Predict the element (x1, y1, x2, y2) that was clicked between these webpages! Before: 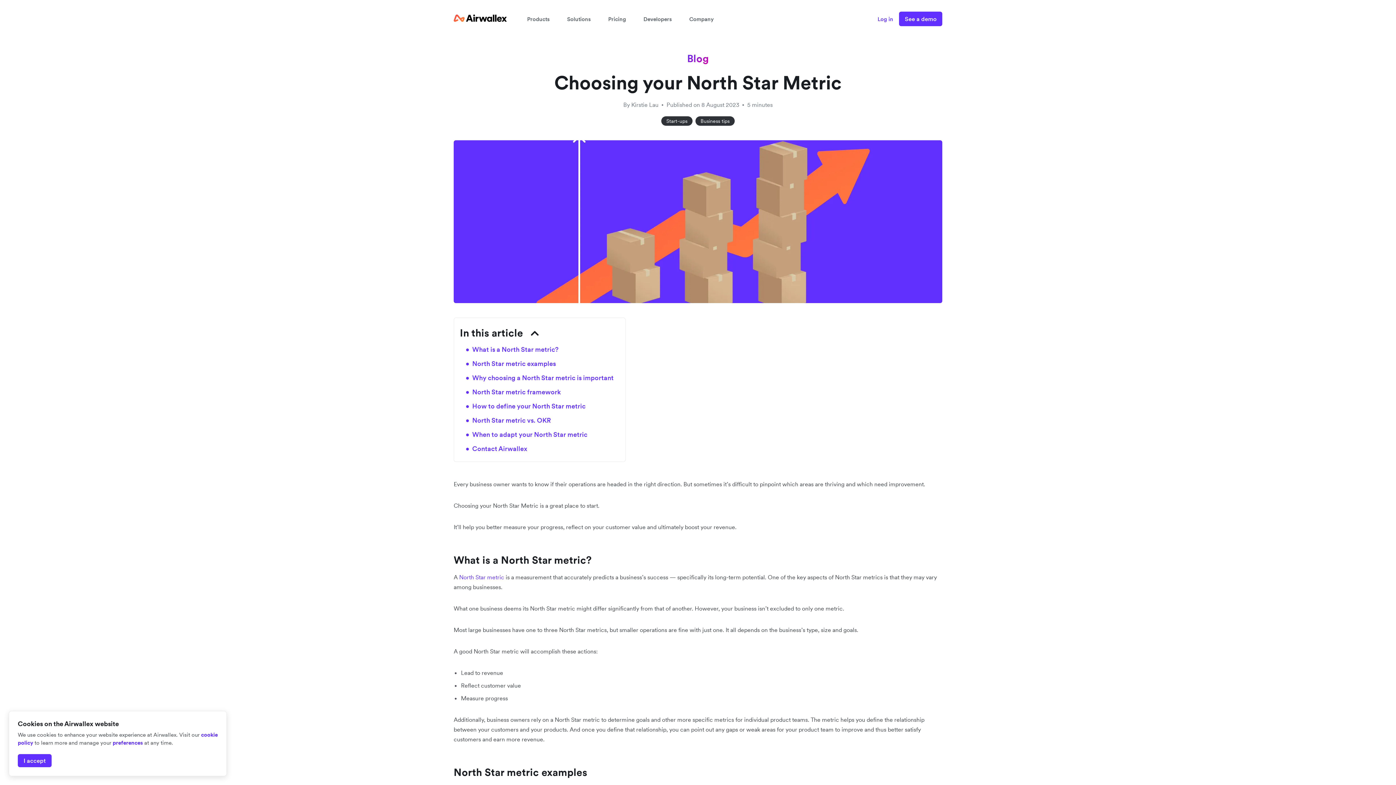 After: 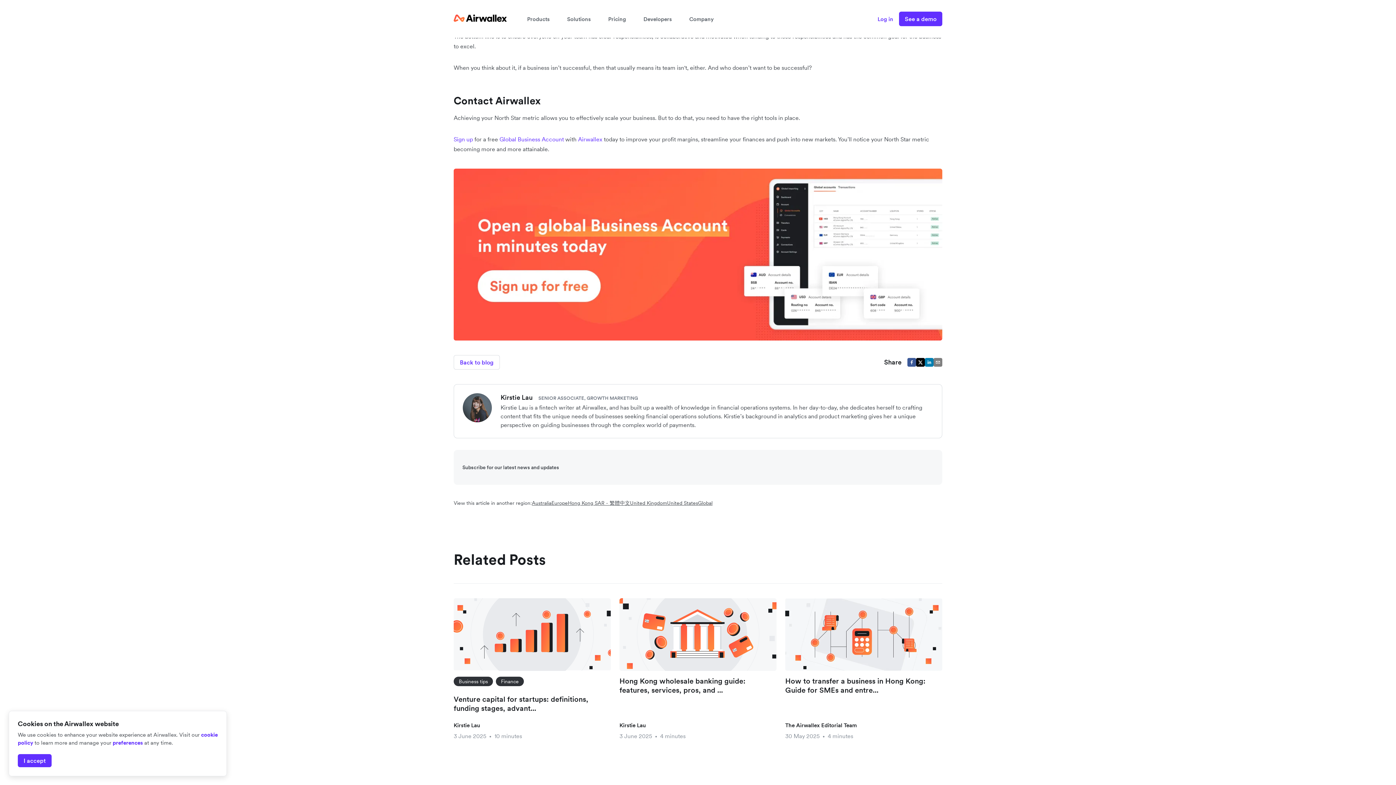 Action: bbox: (472, 444, 527, 453) label: Contact Airwallex